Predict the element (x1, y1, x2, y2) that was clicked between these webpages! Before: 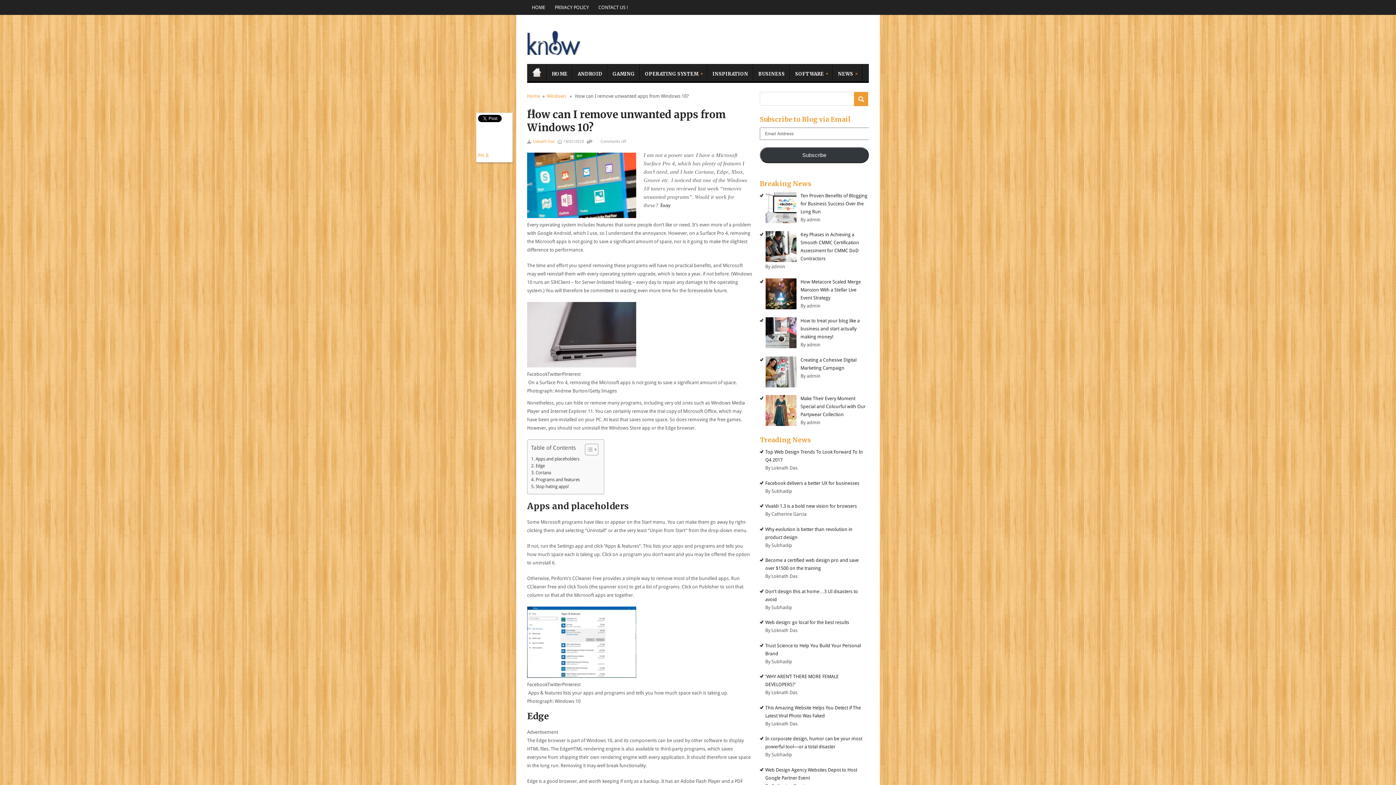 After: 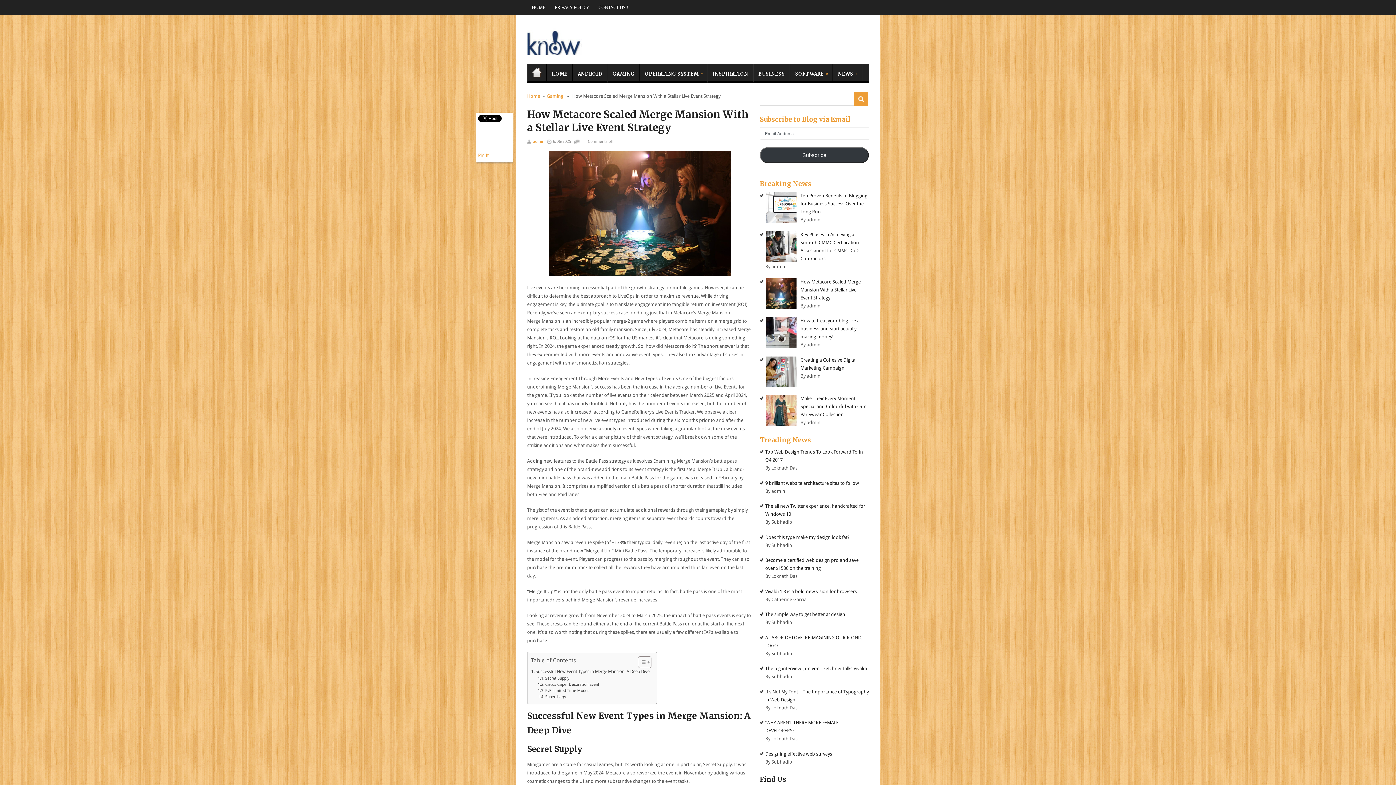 Action: bbox: (800, 279, 861, 300) label: How Metacore Scaled Merge Mansion With a Stellar Live Event Strategy